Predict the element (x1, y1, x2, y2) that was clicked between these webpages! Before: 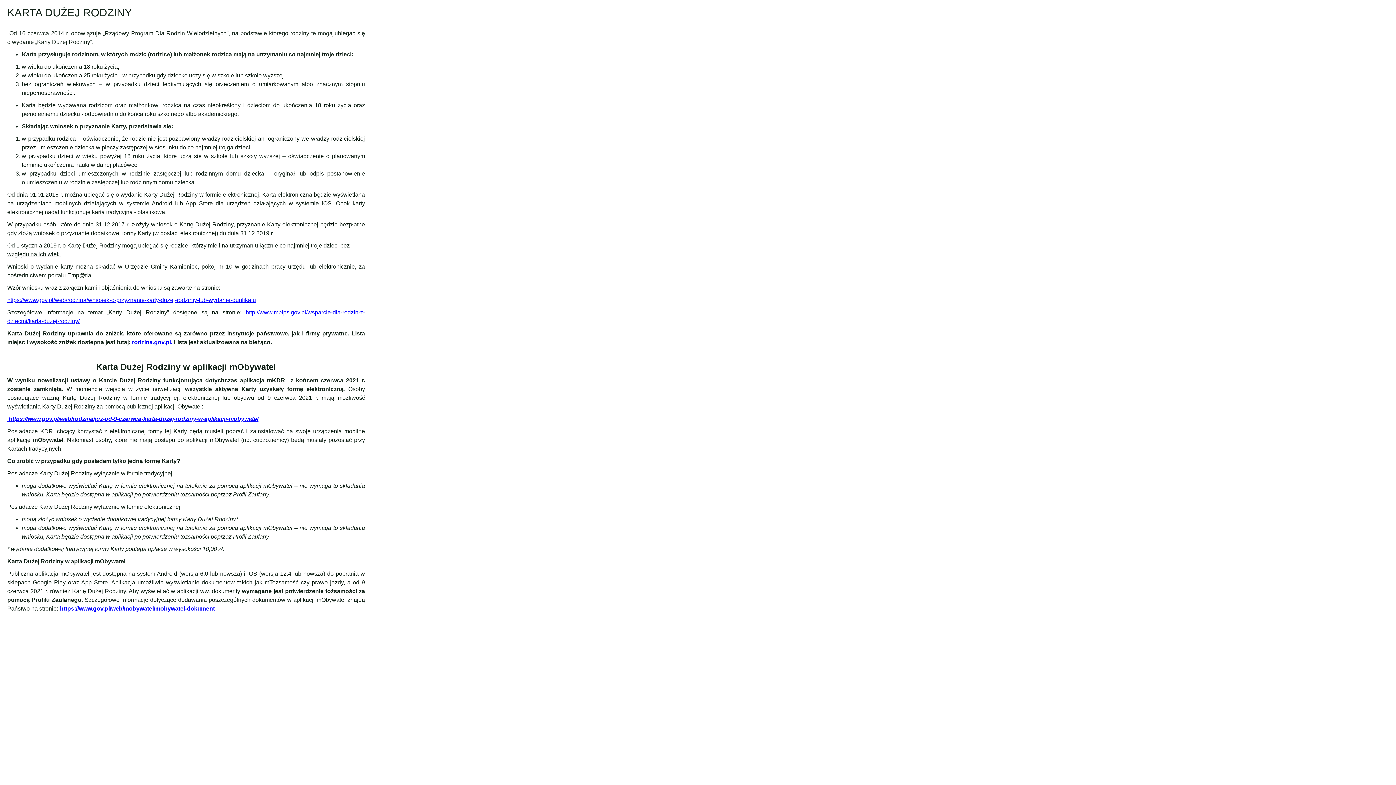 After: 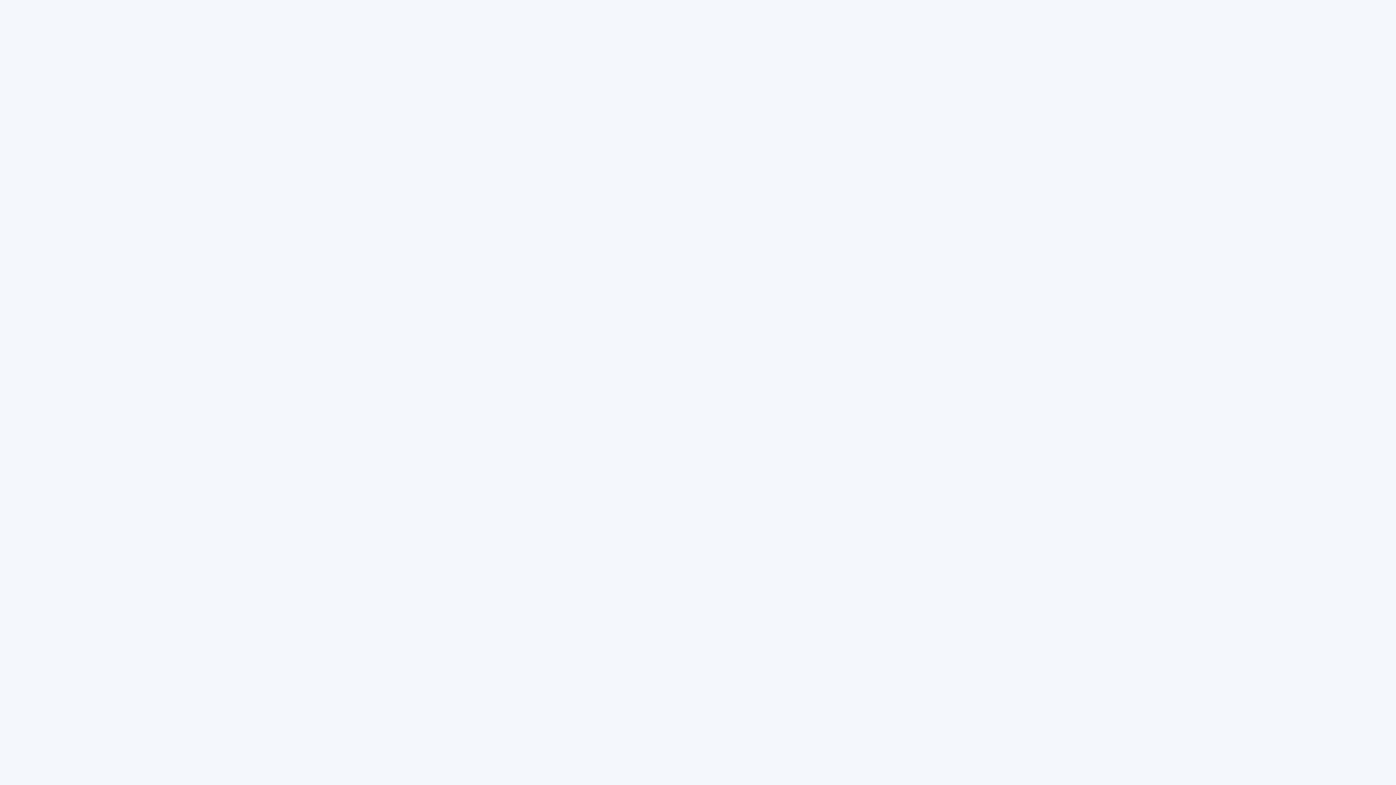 Action: label: https://www.gov.pl/web/mobywatel/mobywatel-dokument bbox: (60, 605, 214, 612)